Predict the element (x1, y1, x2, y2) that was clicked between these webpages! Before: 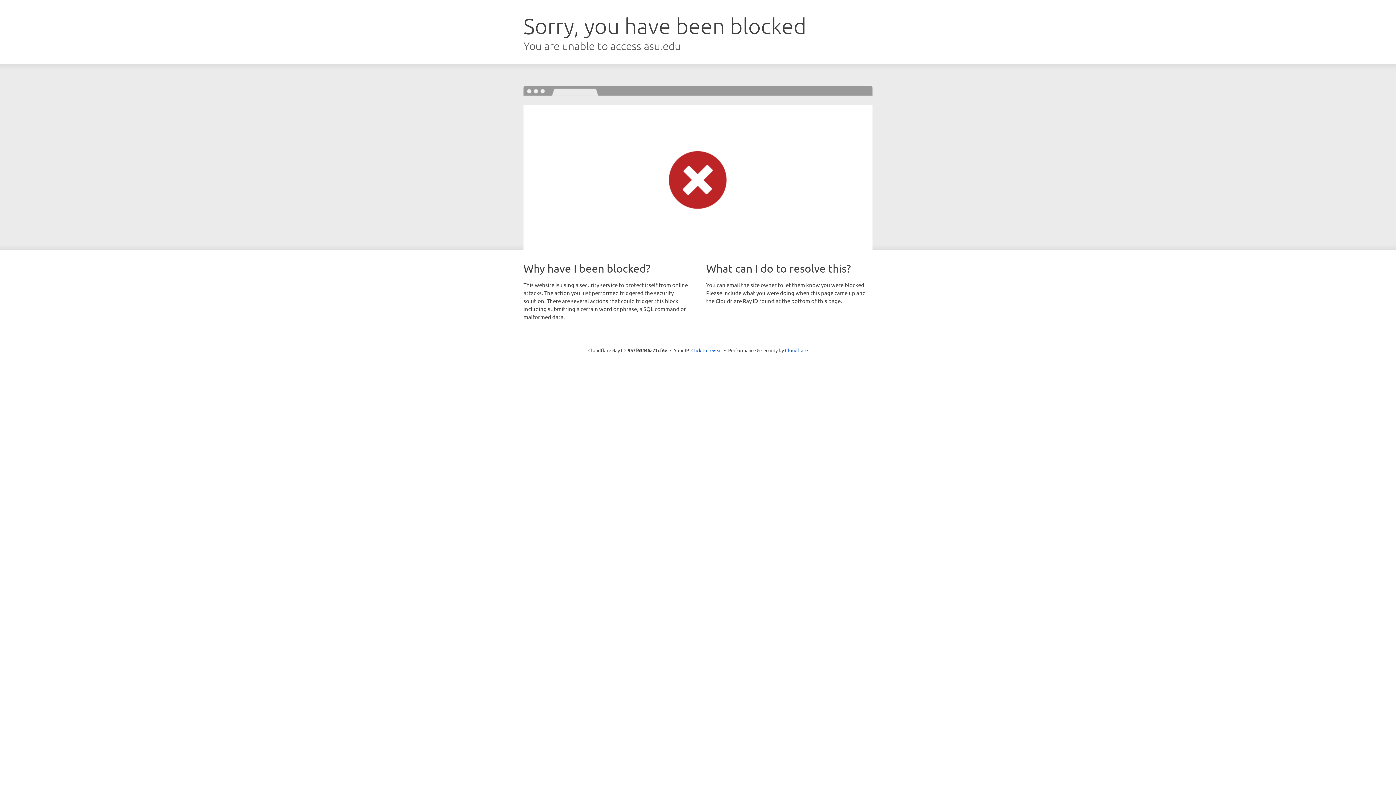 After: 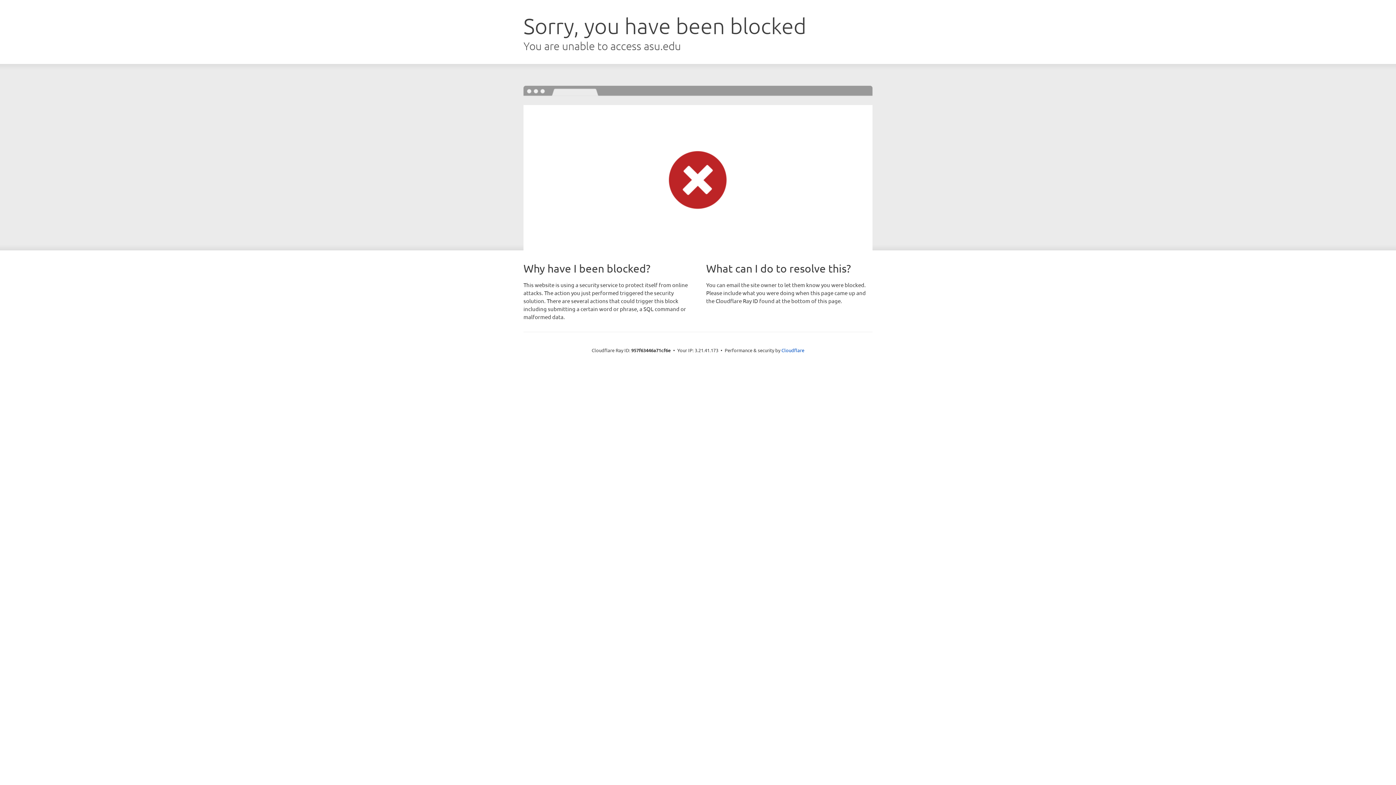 Action: label: Click to reveal bbox: (691, 346, 722, 353)